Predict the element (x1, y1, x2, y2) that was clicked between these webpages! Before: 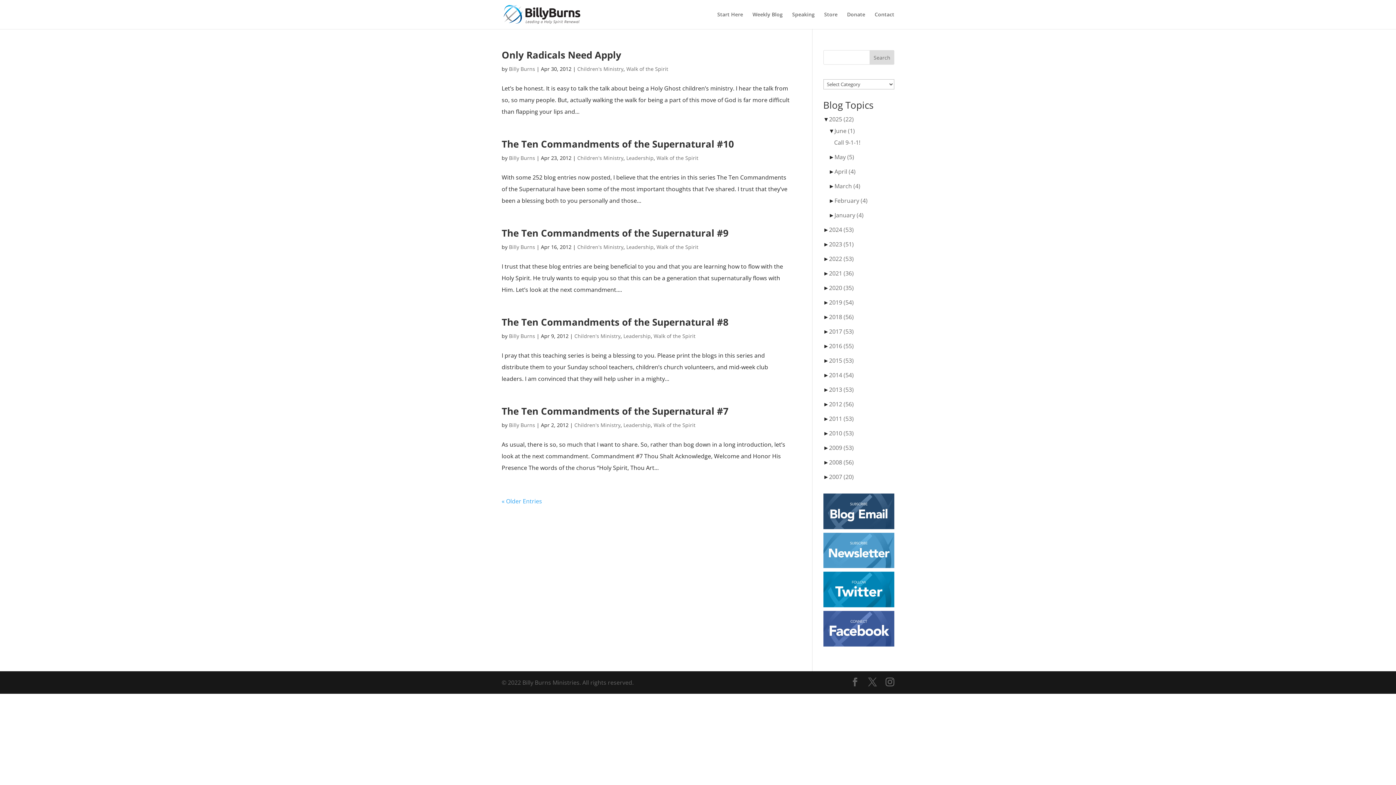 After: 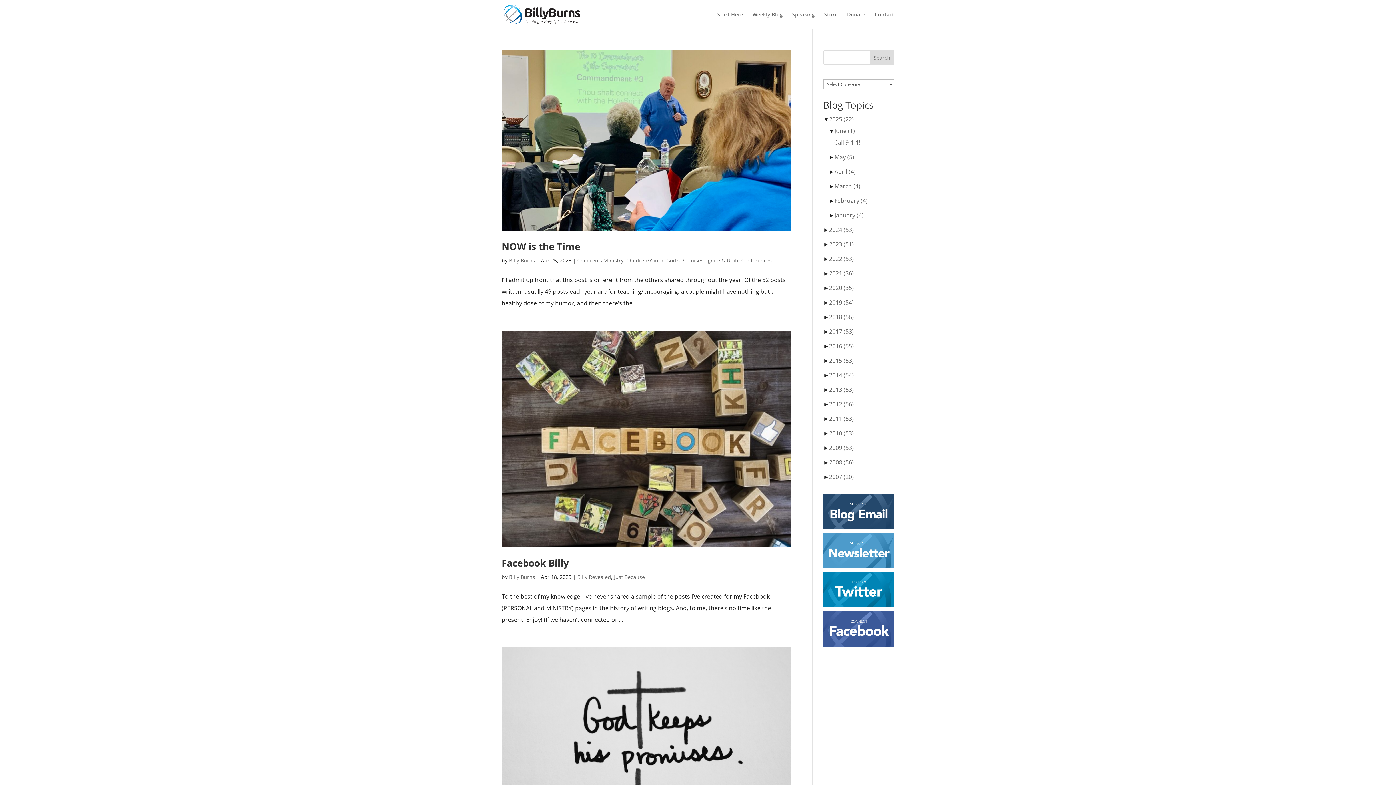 Action: label: April (4) bbox: (834, 167, 855, 175)